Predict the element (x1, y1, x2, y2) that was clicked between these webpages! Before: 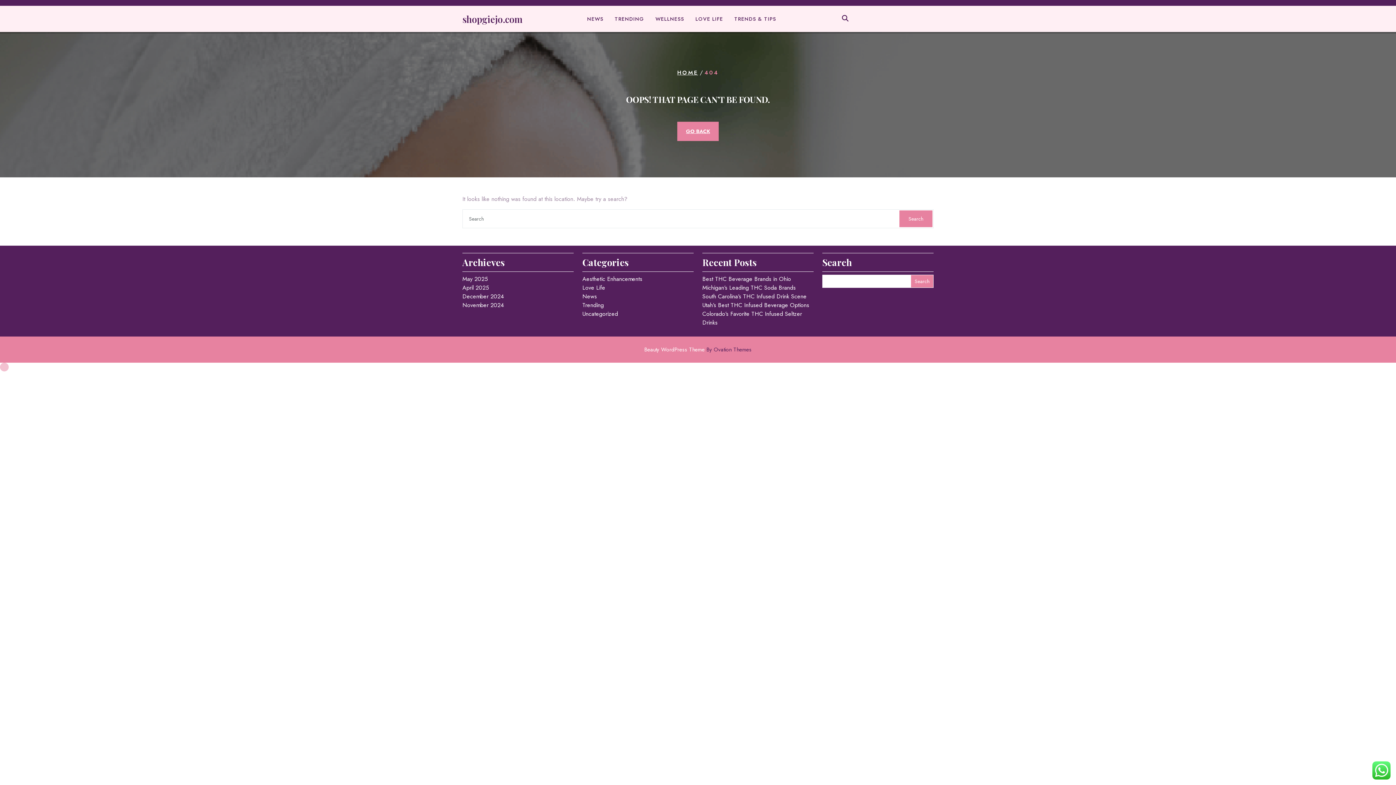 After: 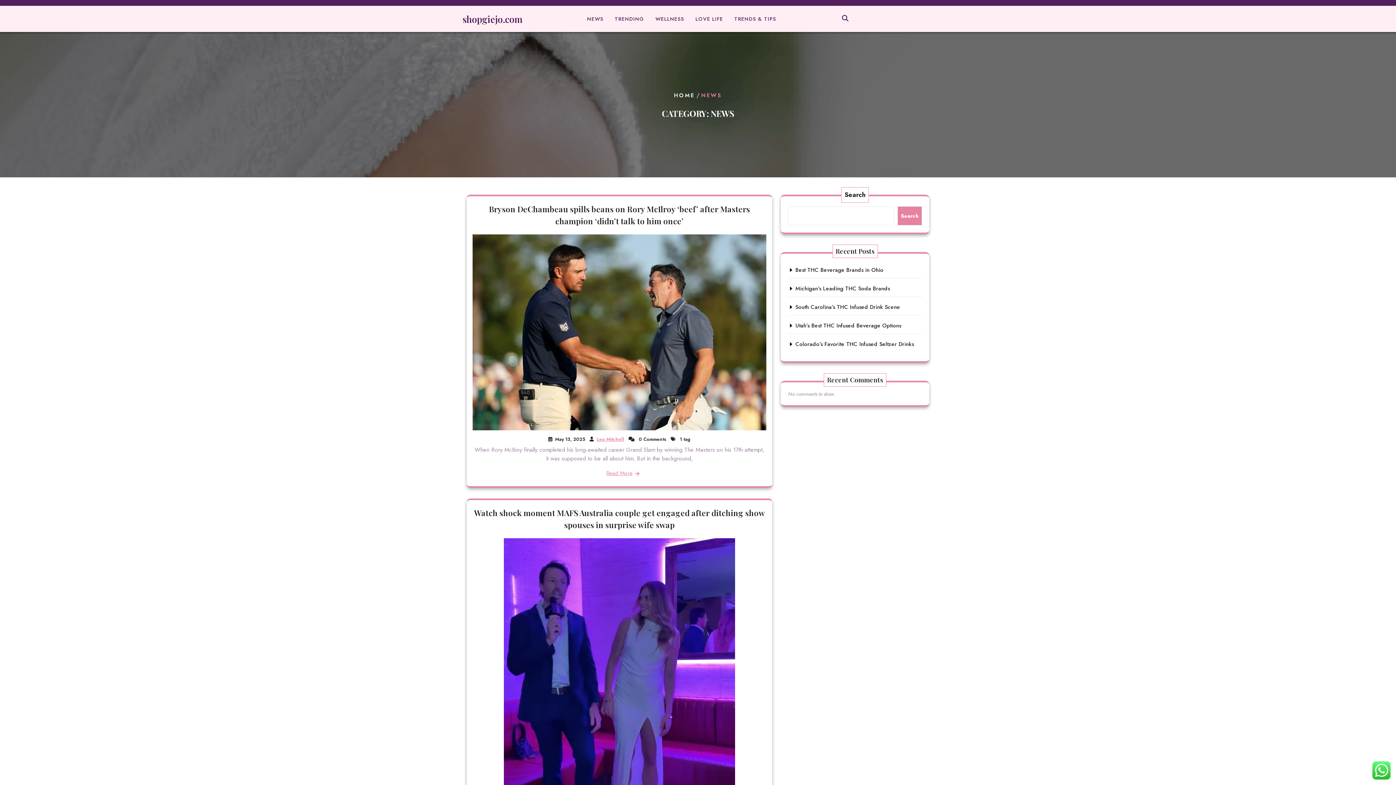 Action: label: NEWS bbox: (582, 12, 608, 25)